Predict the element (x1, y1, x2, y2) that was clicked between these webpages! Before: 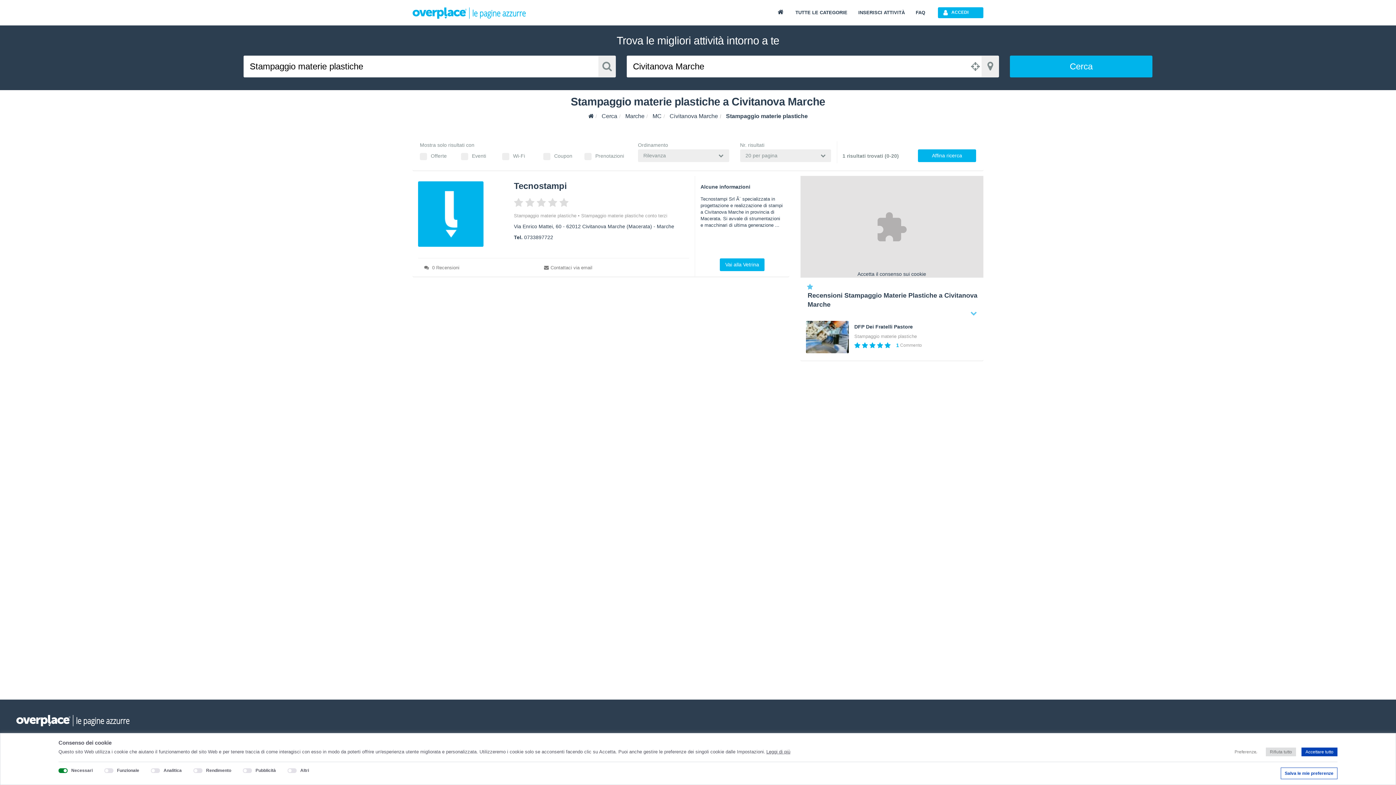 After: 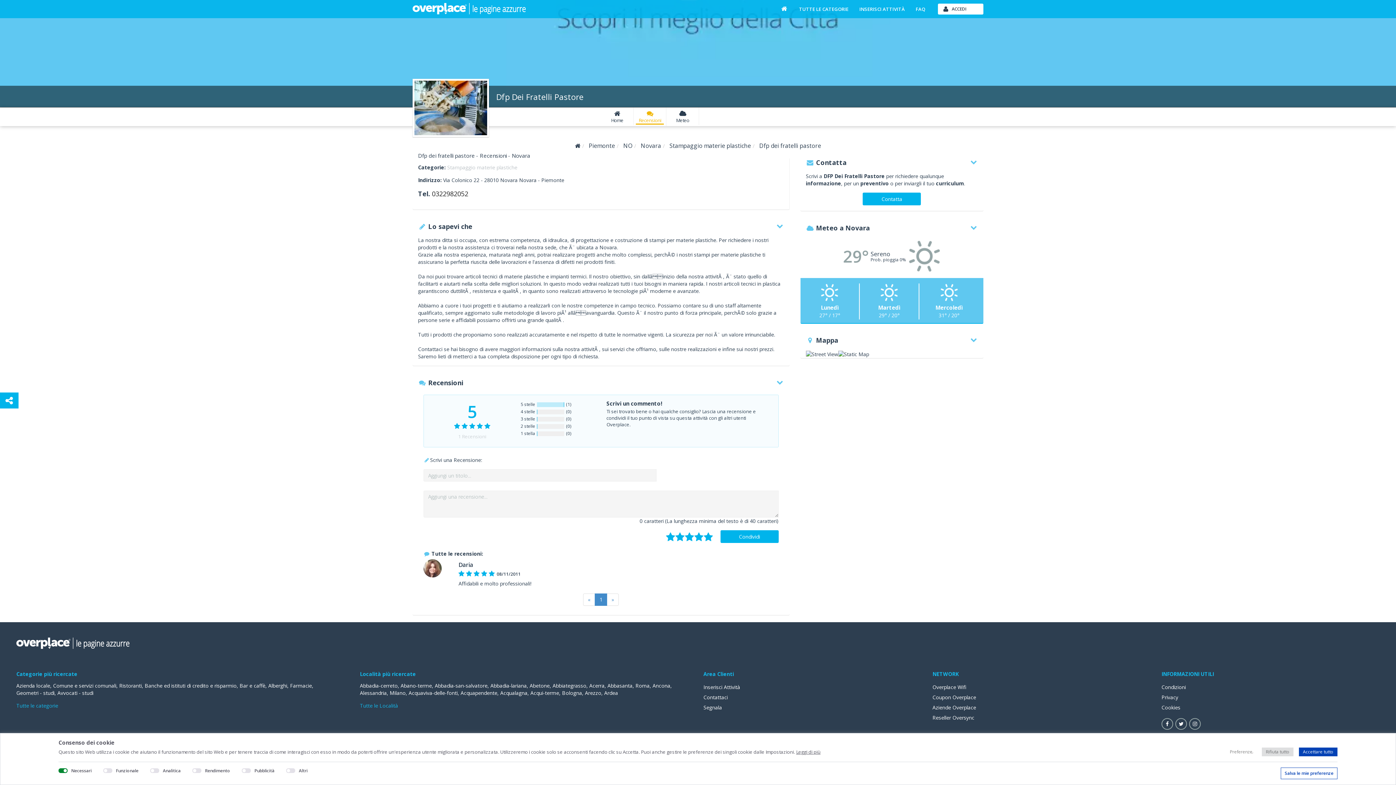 Action: bbox: (854, 323, 972, 330) label: DFP Dei Fratelli Pastore